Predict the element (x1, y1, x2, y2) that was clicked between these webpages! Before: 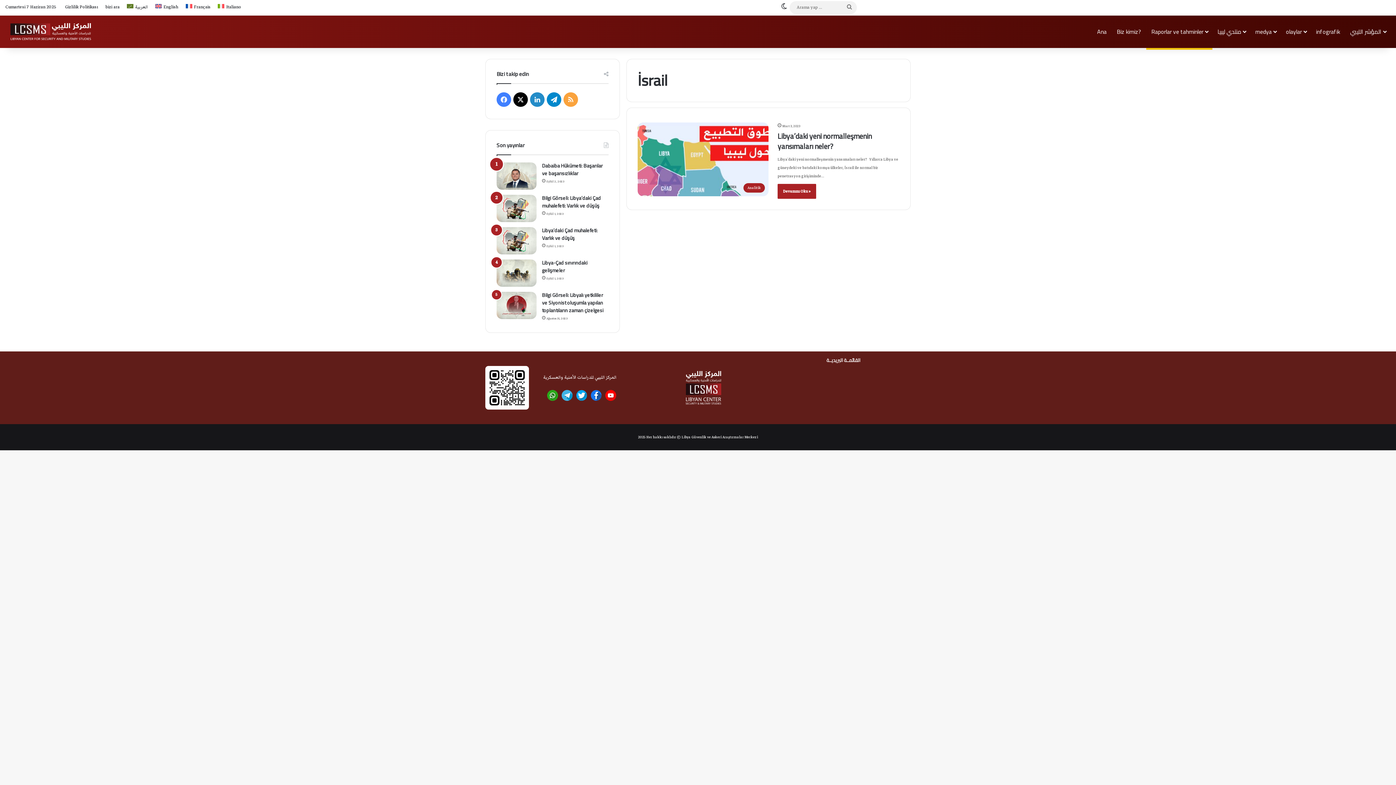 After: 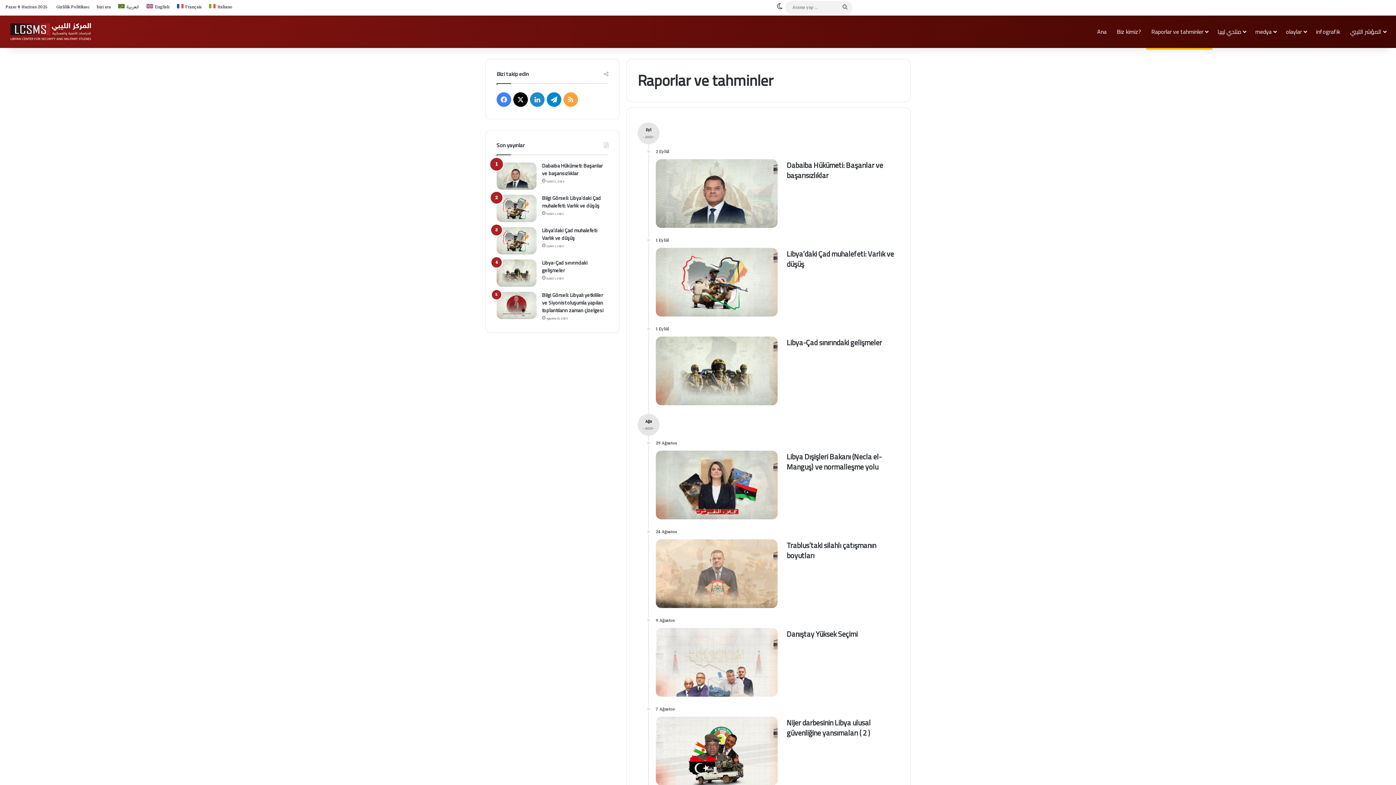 Action: label: Raporlar ve tahminler bbox: (1146, 15, 1212, 48)